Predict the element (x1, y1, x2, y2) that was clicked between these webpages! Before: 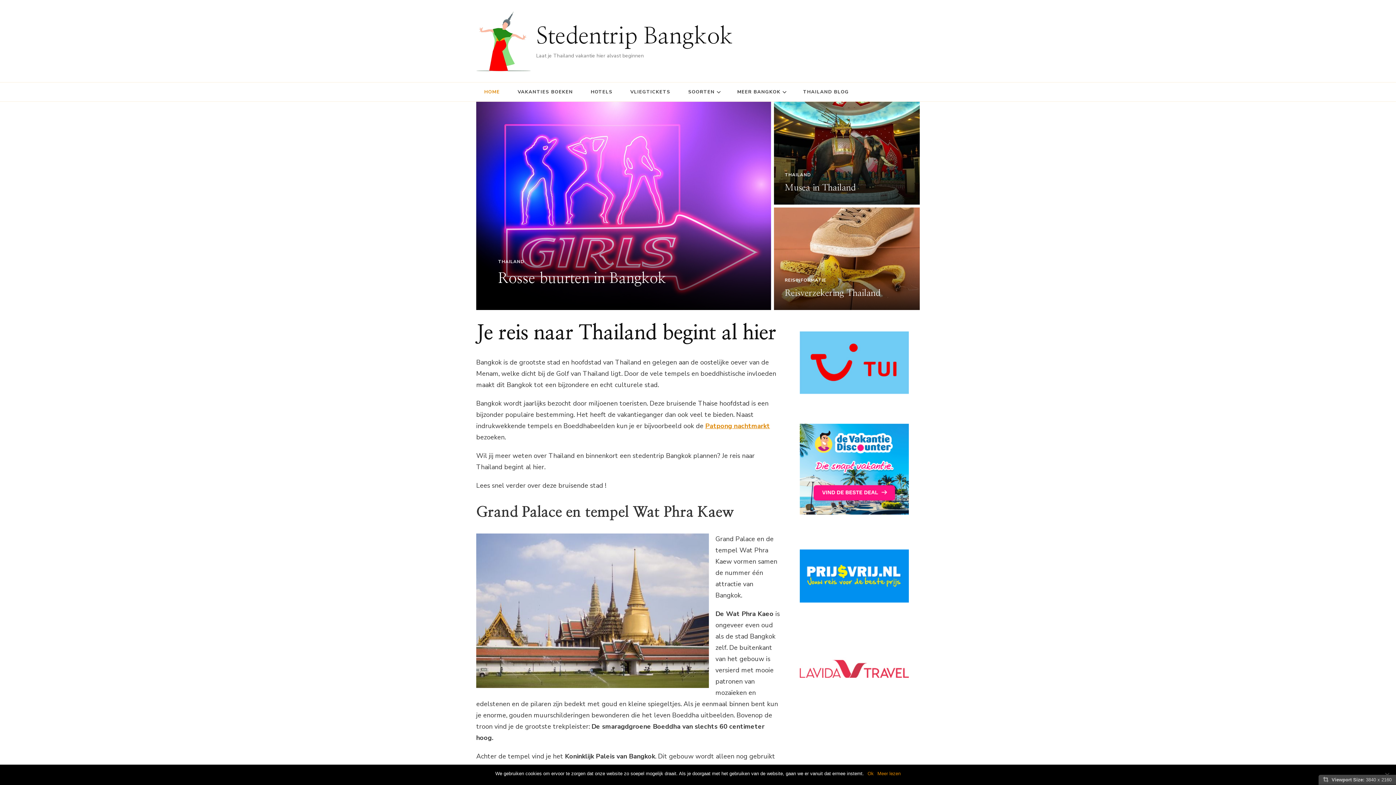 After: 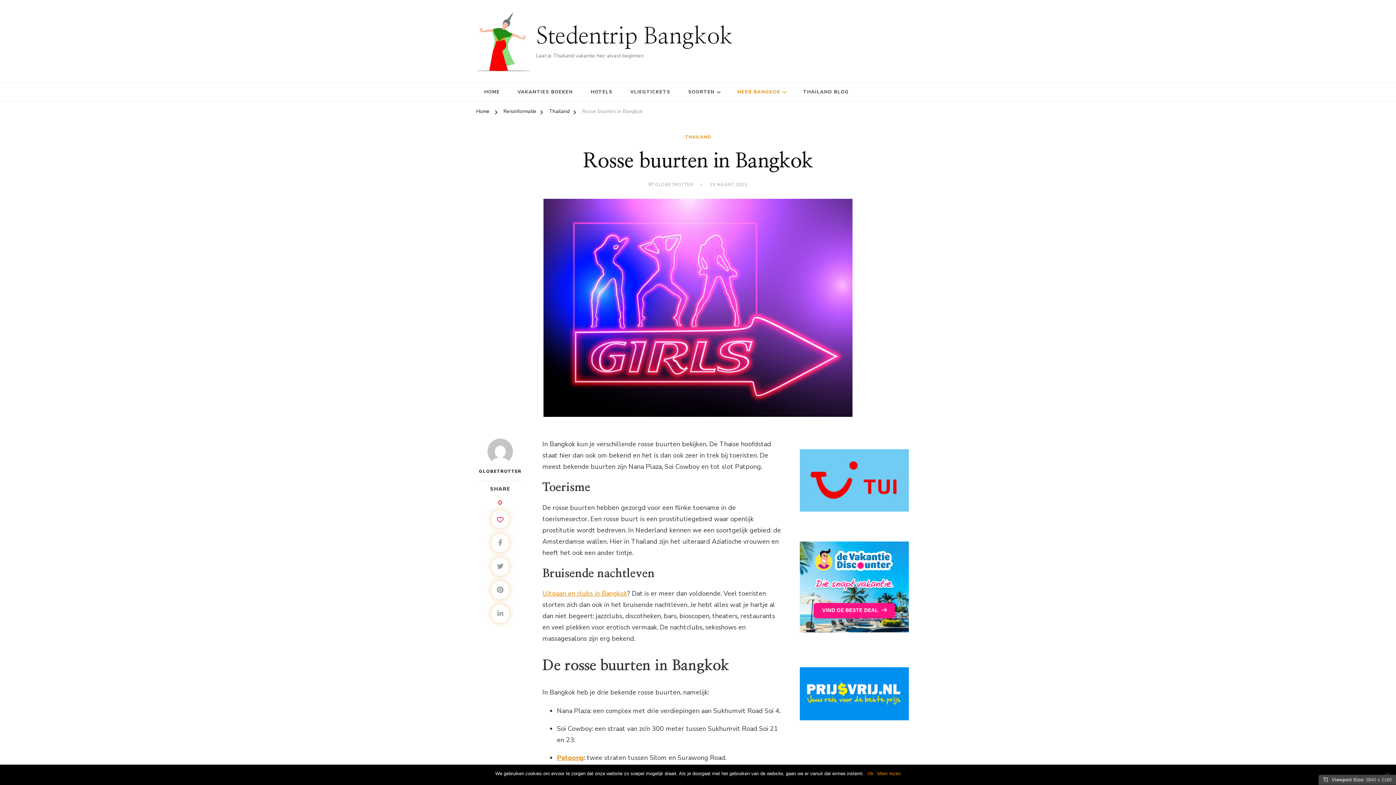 Action: label: Rosse buurten in Bangkok bbox: (498, 271, 666, 286)